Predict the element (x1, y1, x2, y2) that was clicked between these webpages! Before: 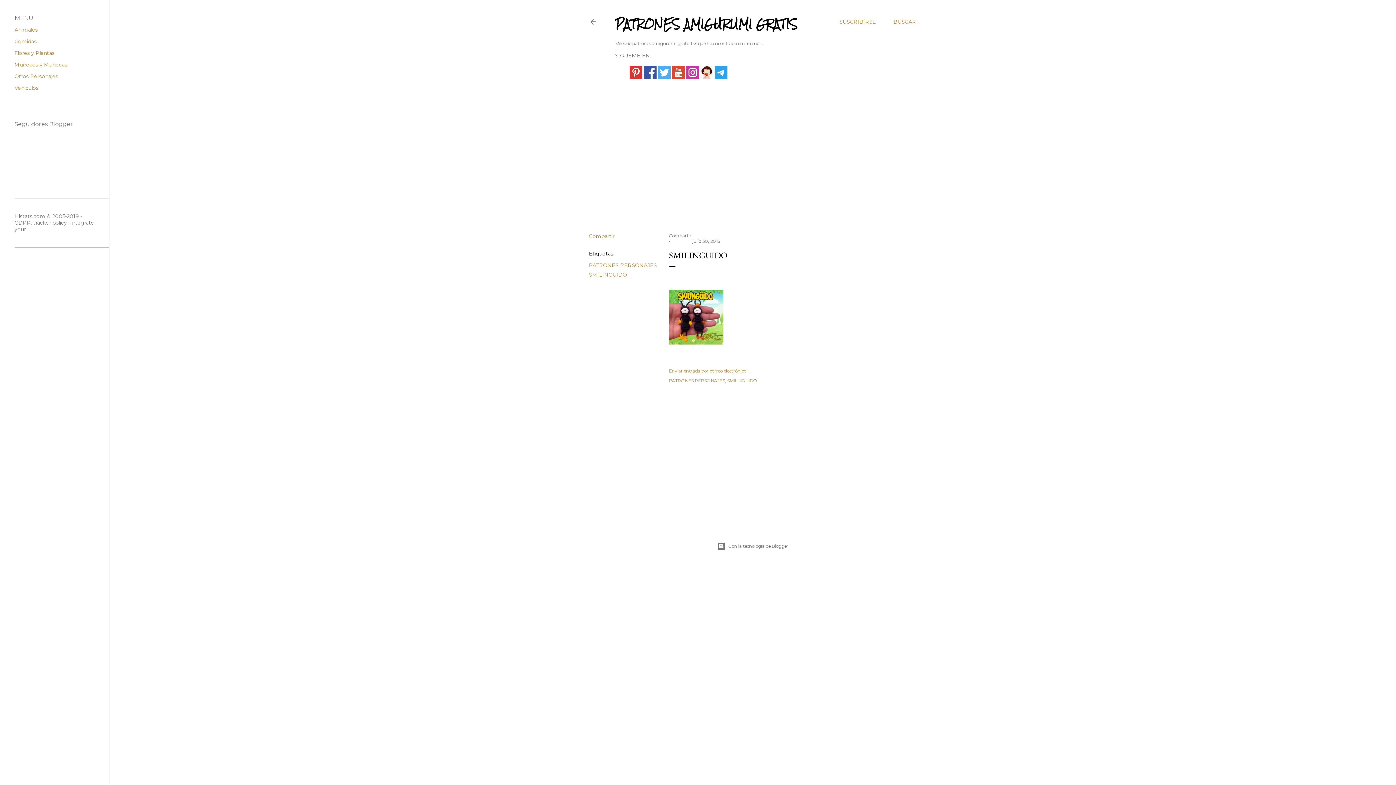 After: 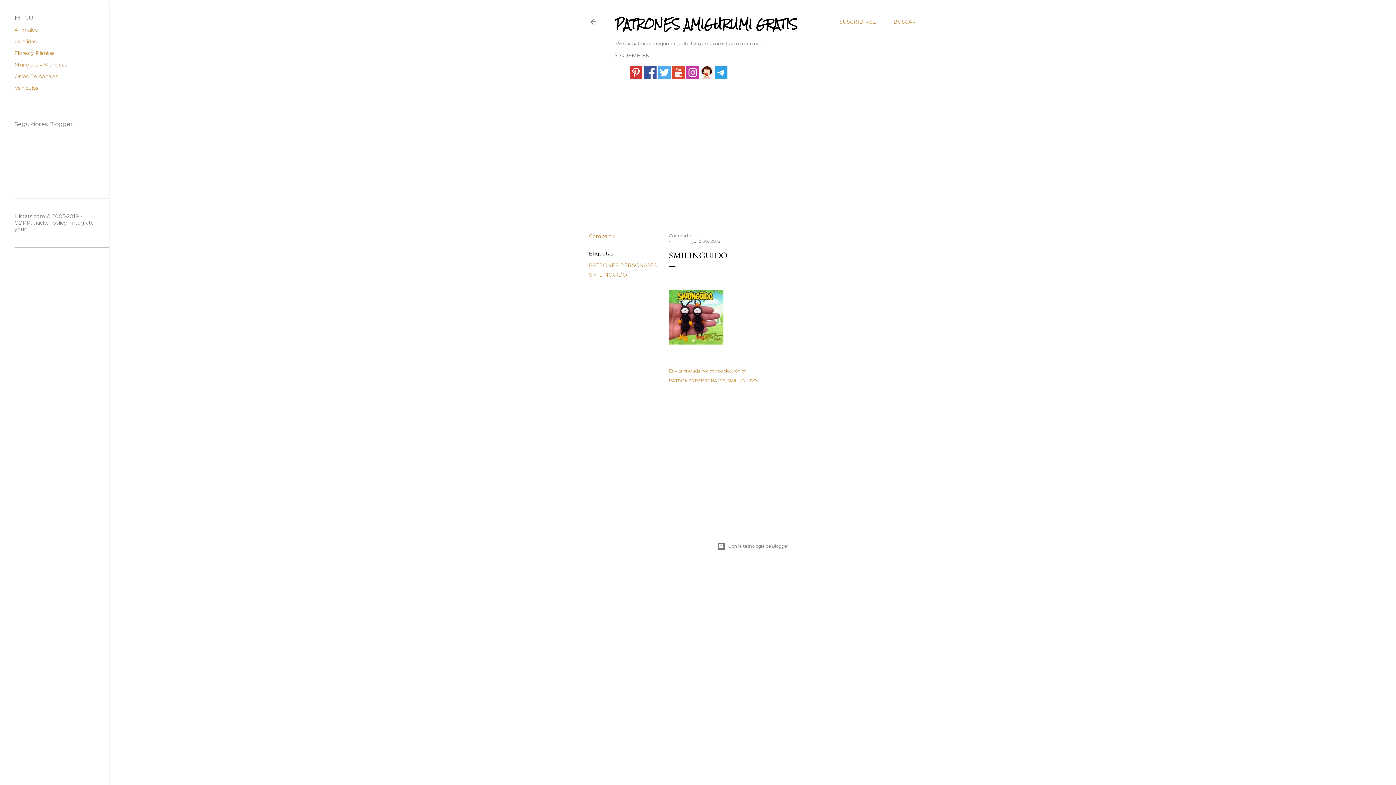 Action: bbox: (692, 238, 720, 244) label: julio 30, 2015